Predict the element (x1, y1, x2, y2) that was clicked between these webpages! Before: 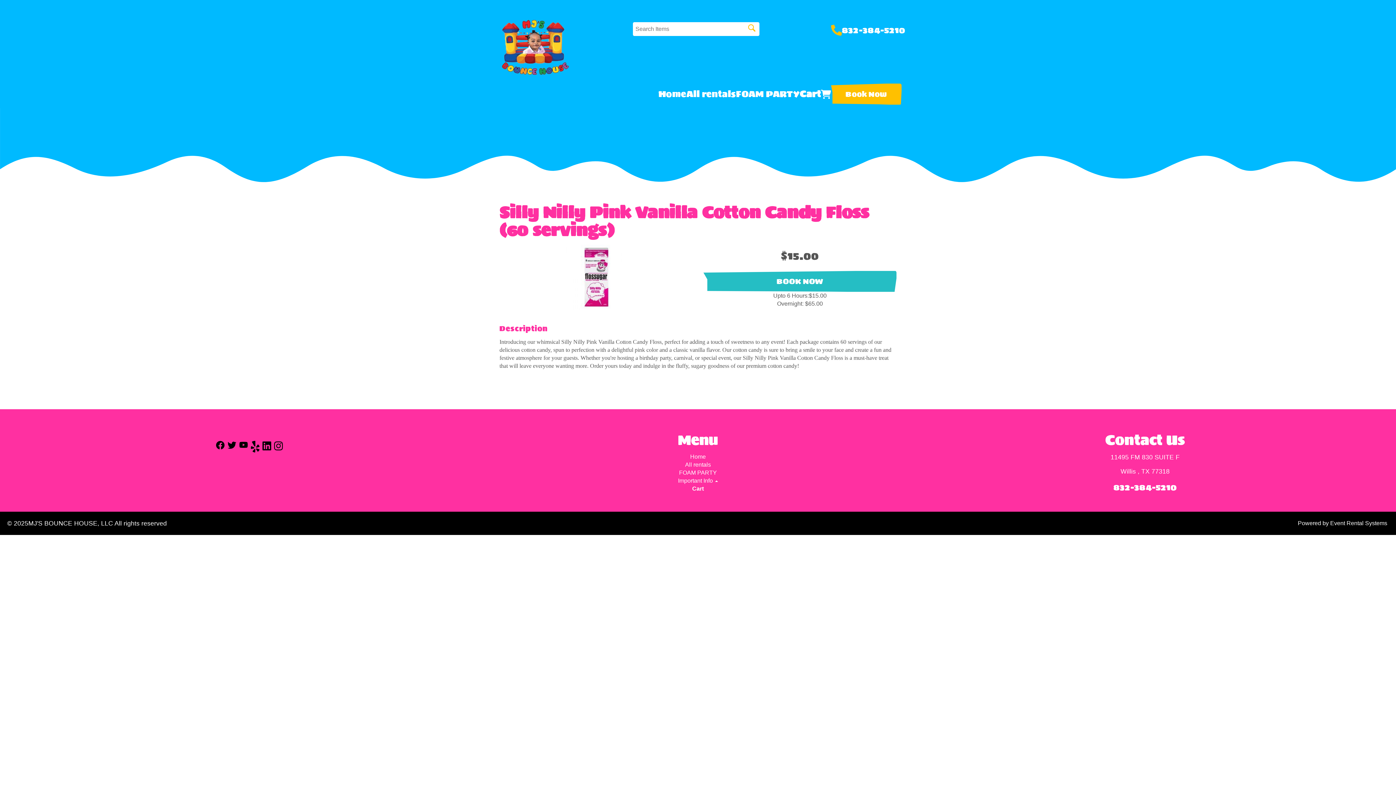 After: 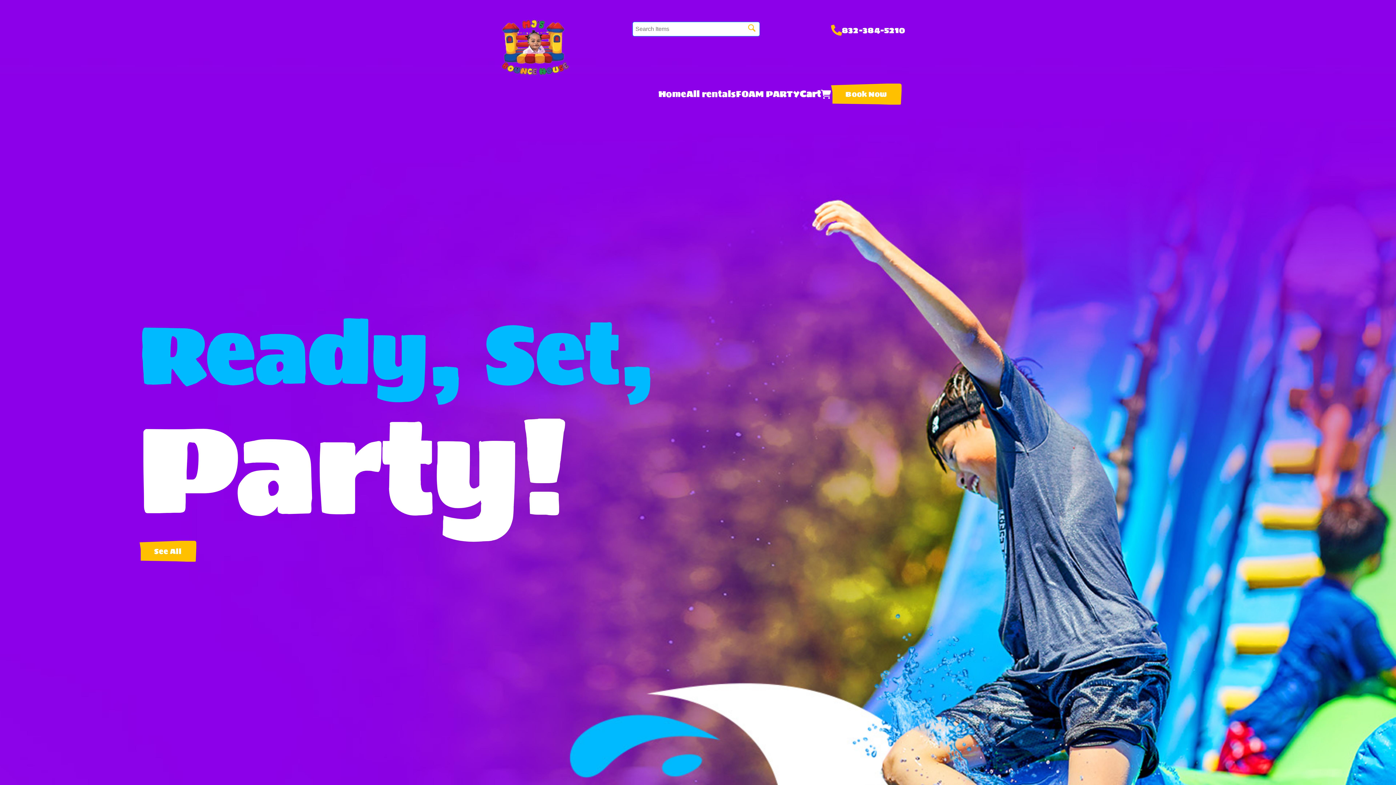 Action: bbox: (490, 14, 621, 80)